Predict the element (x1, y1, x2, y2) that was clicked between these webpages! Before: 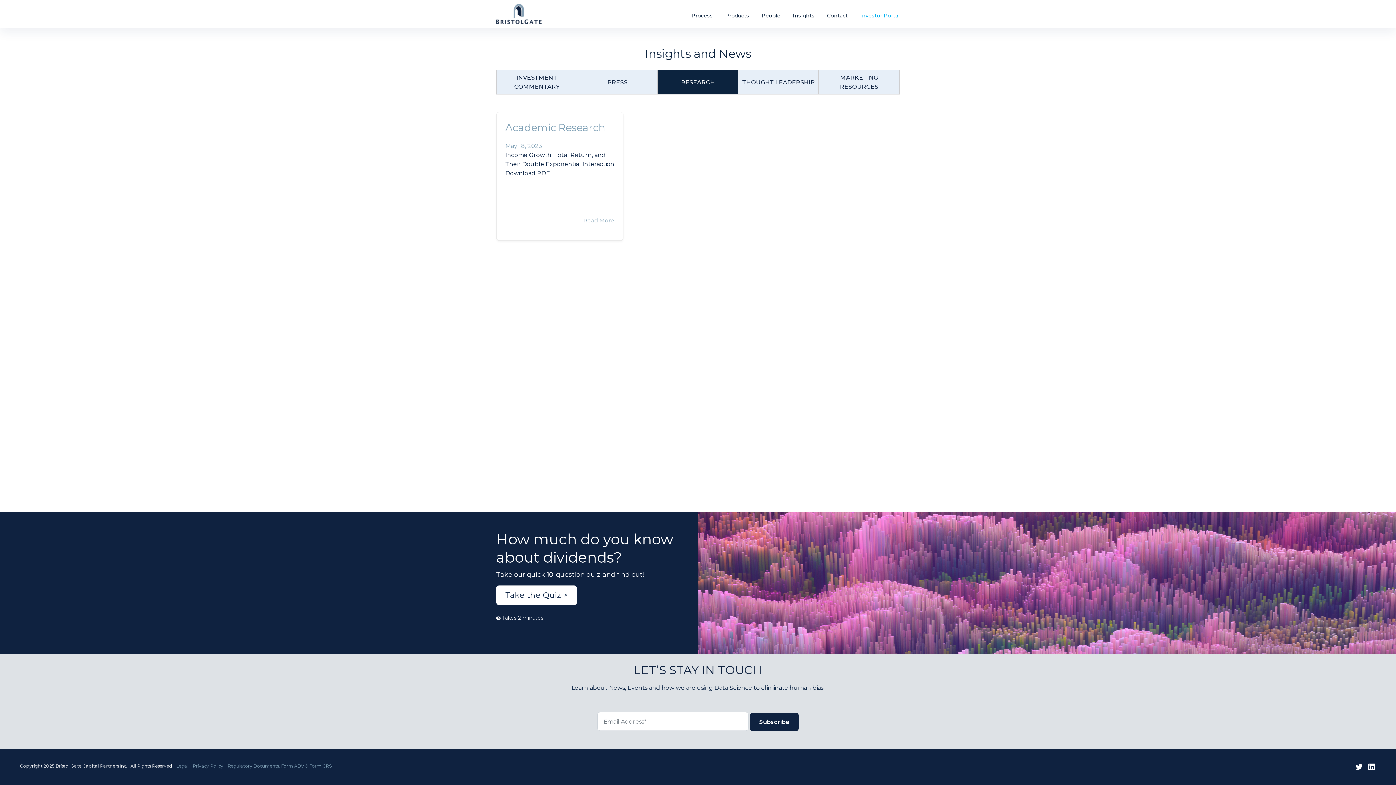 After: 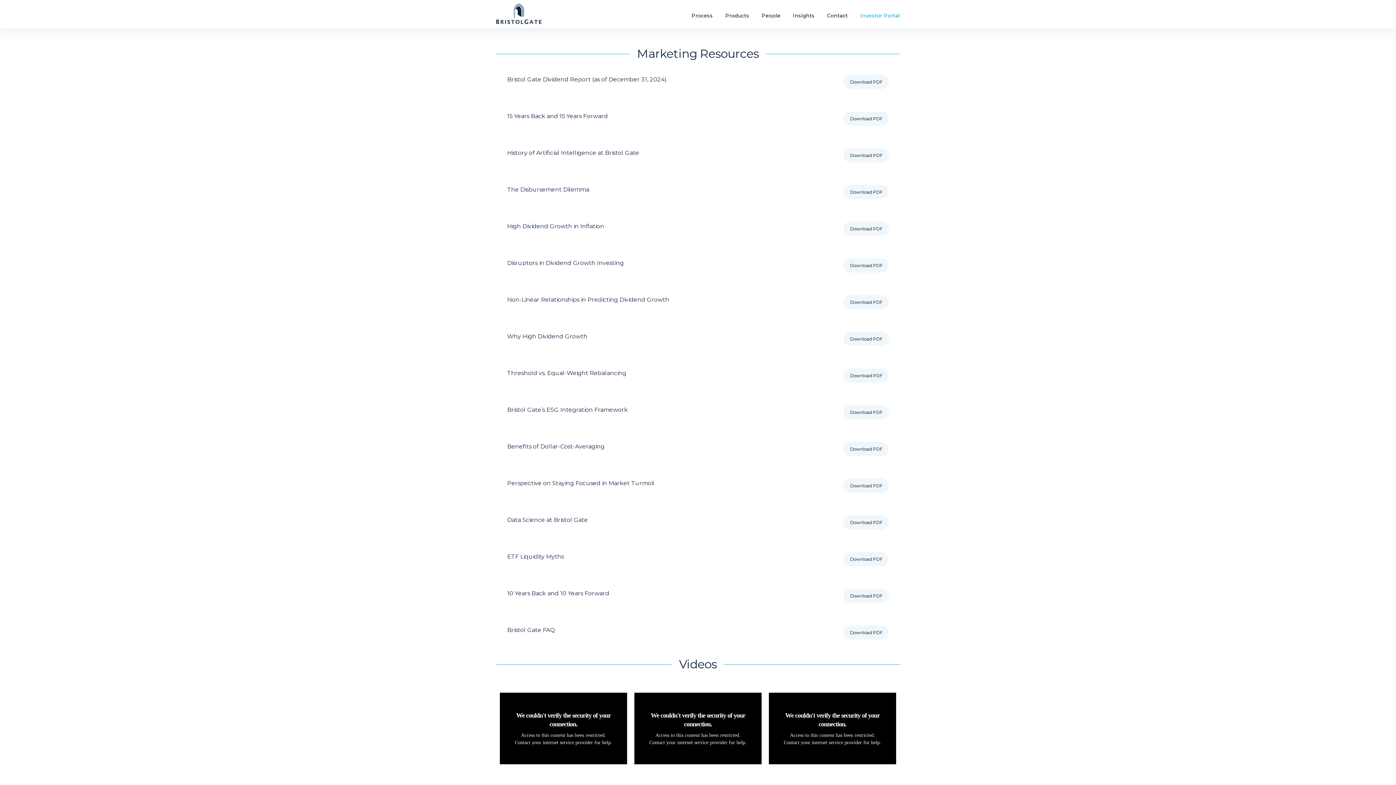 Action: bbox: (818, 70, 899, 94) label: MARKETING RESOURCES